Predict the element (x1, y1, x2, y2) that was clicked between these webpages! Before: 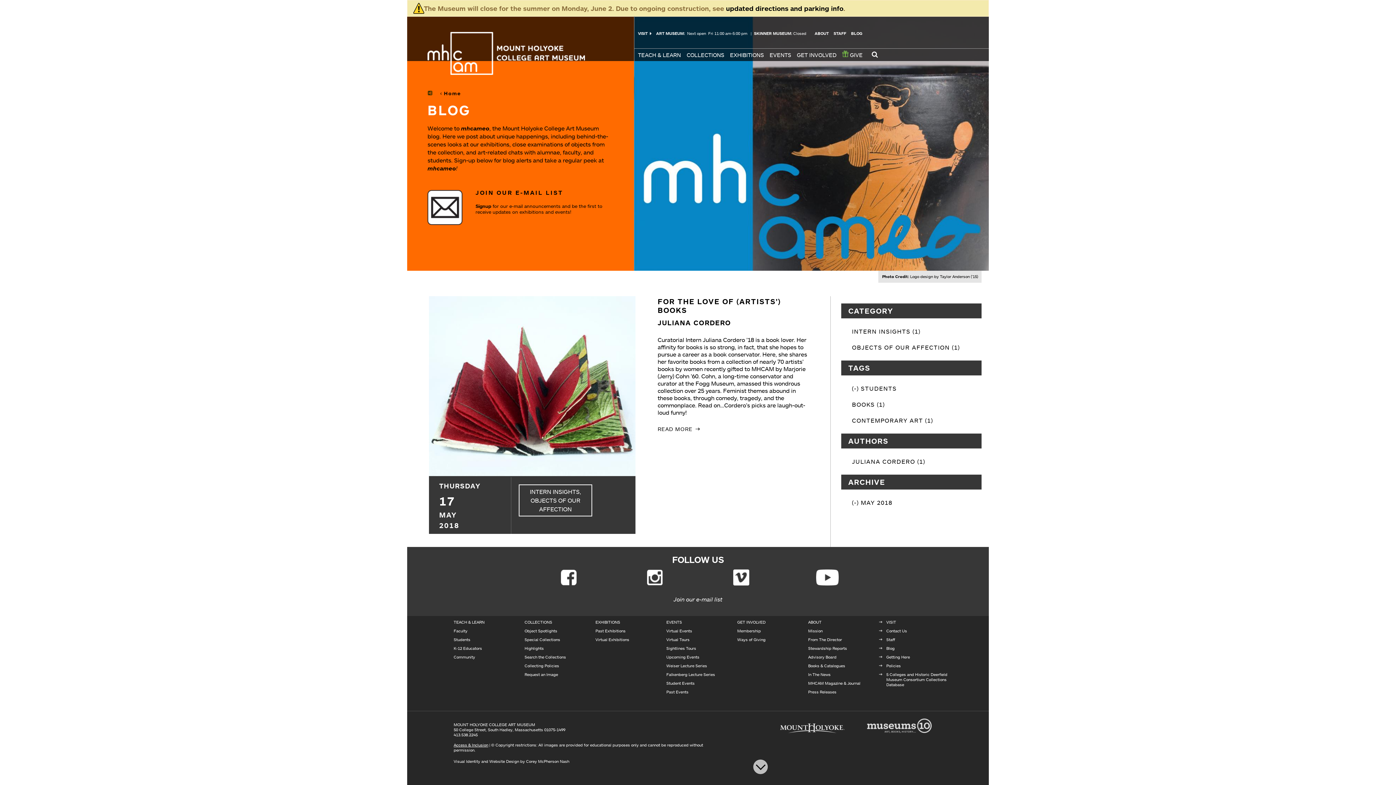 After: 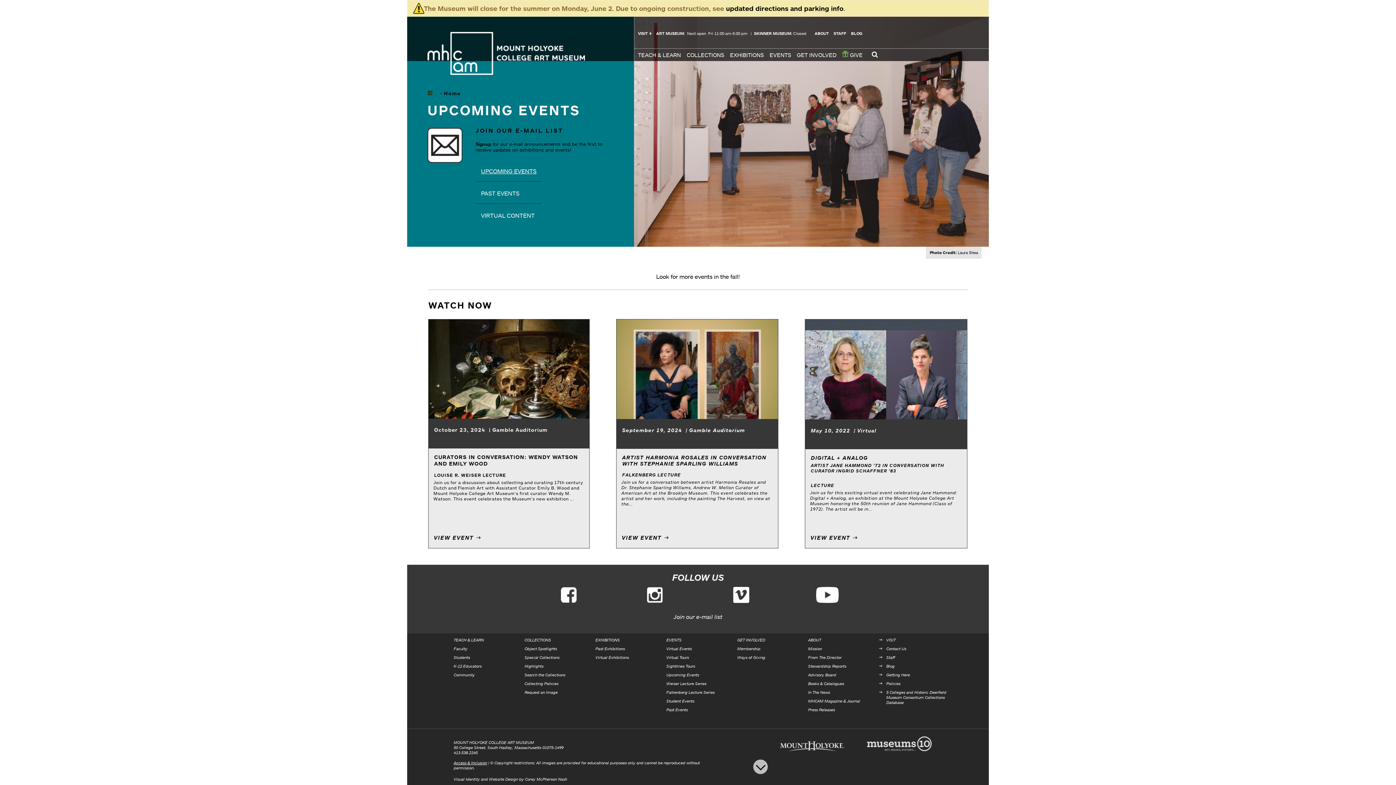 Action: label: EVENTS bbox: (768, 48, 795, 61)